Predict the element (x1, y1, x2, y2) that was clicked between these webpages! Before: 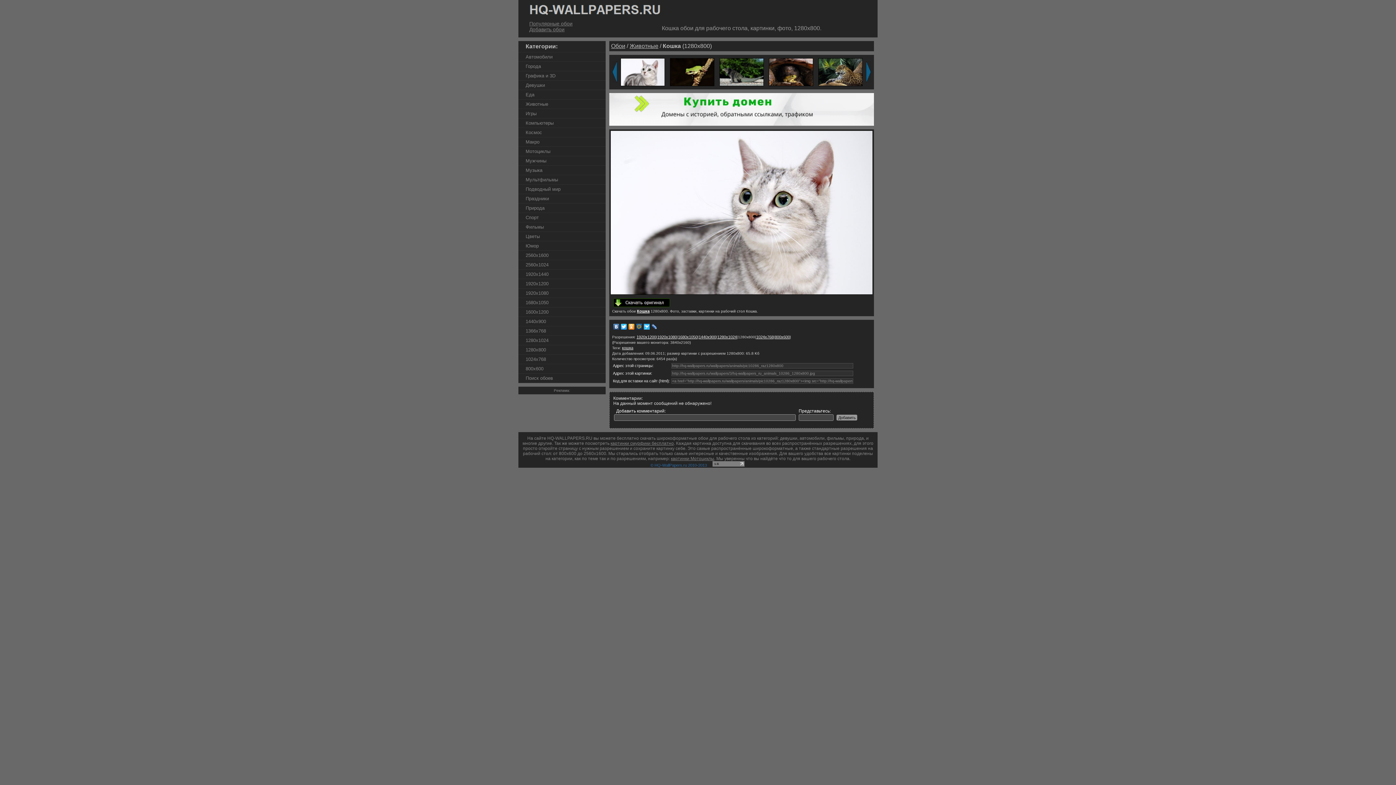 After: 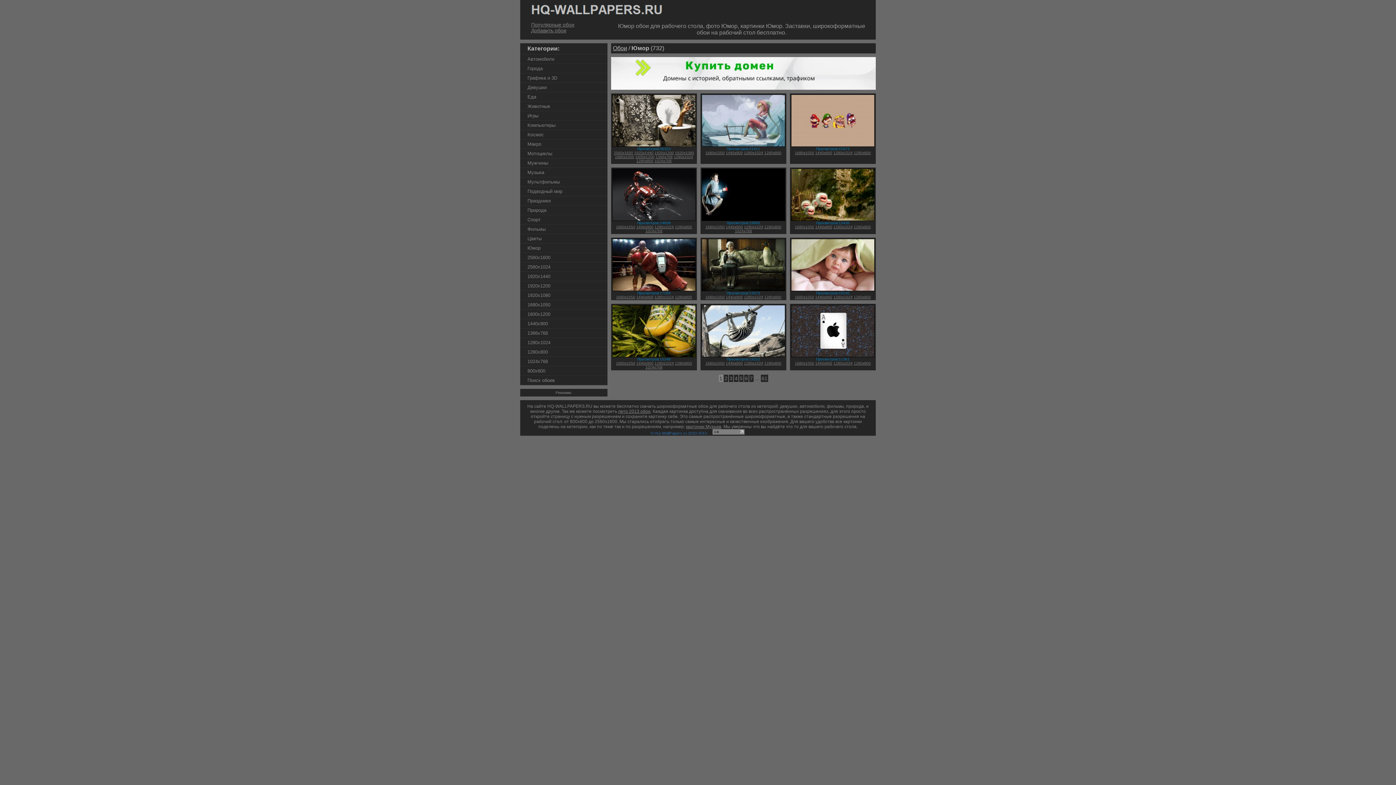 Action: label: Юмор bbox: (518, 241, 605, 250)